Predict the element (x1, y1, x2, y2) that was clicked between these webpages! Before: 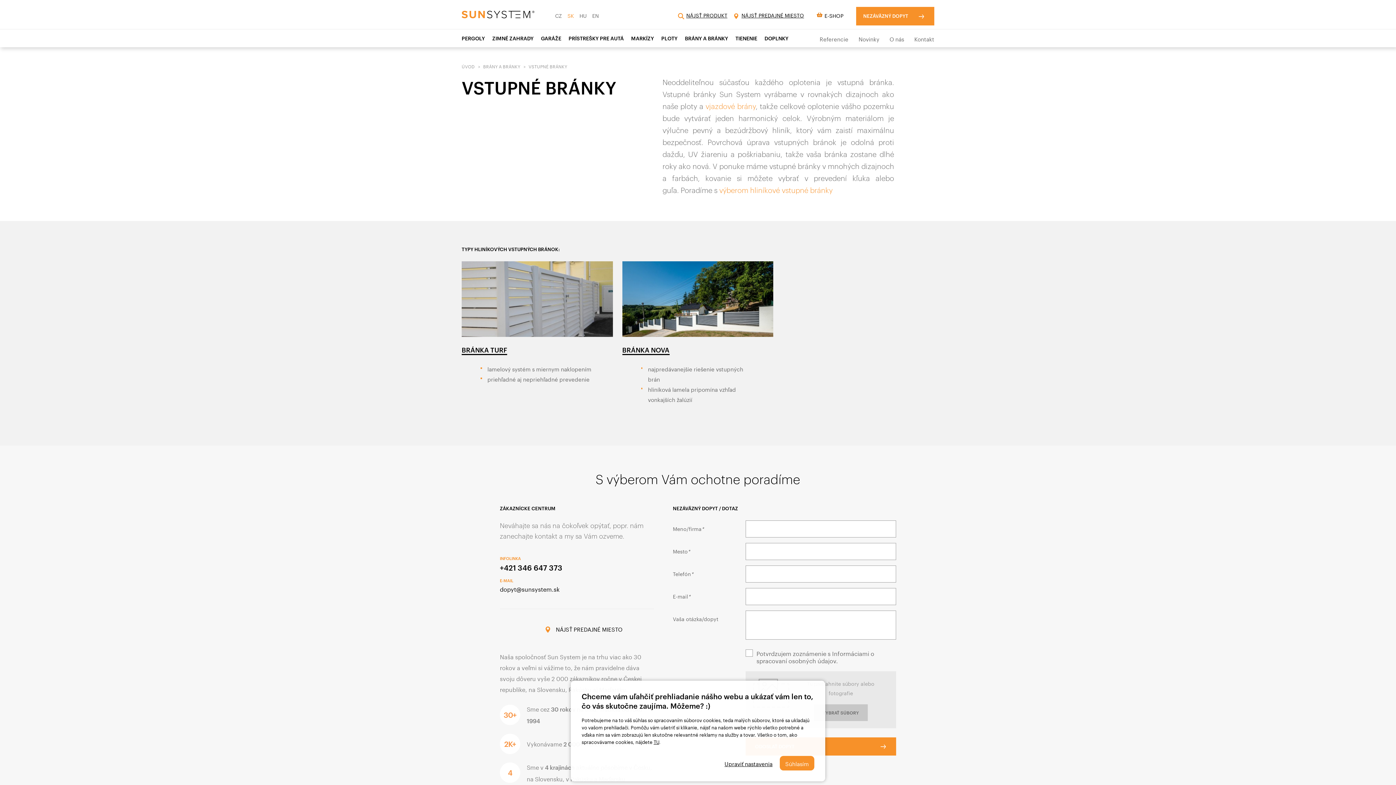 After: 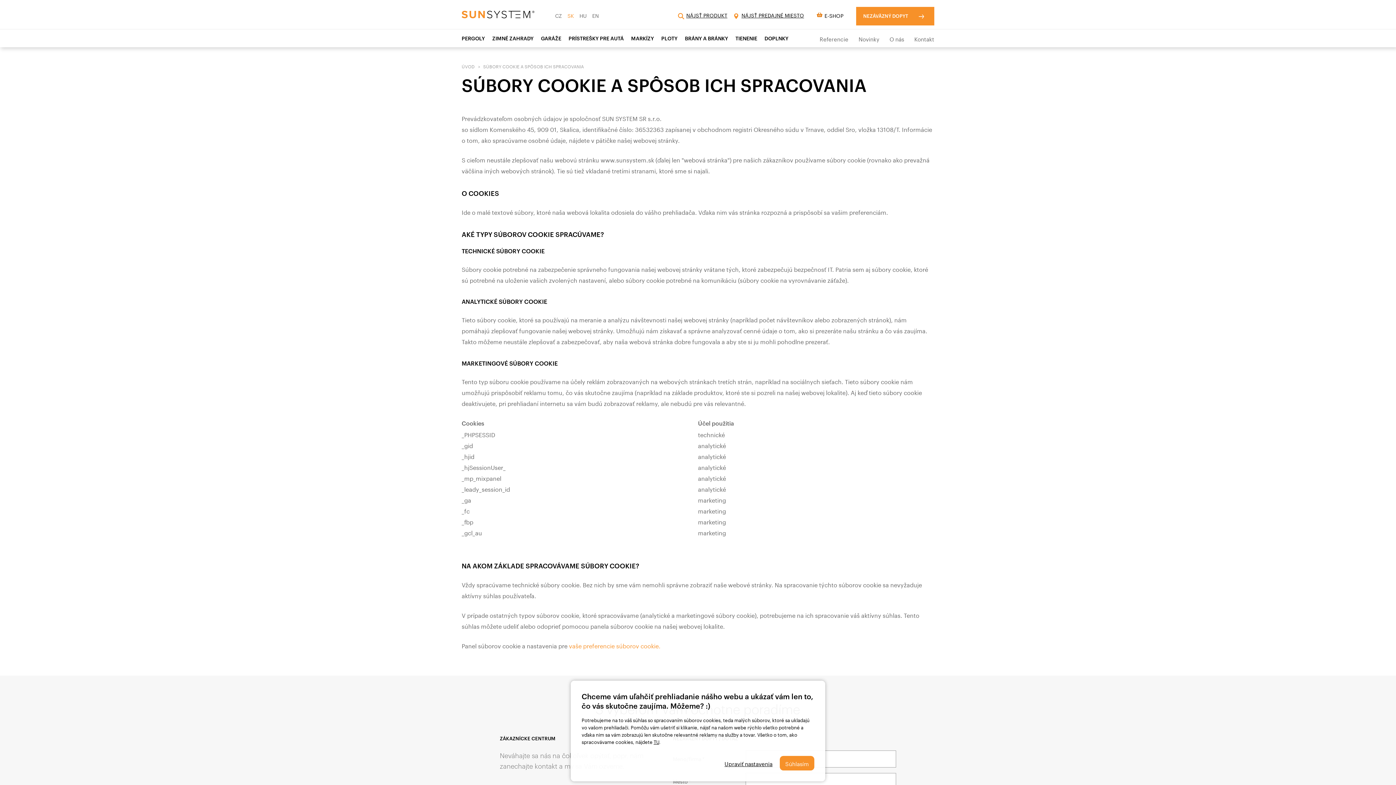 Action: bbox: (653, 738, 659, 745) label: TU